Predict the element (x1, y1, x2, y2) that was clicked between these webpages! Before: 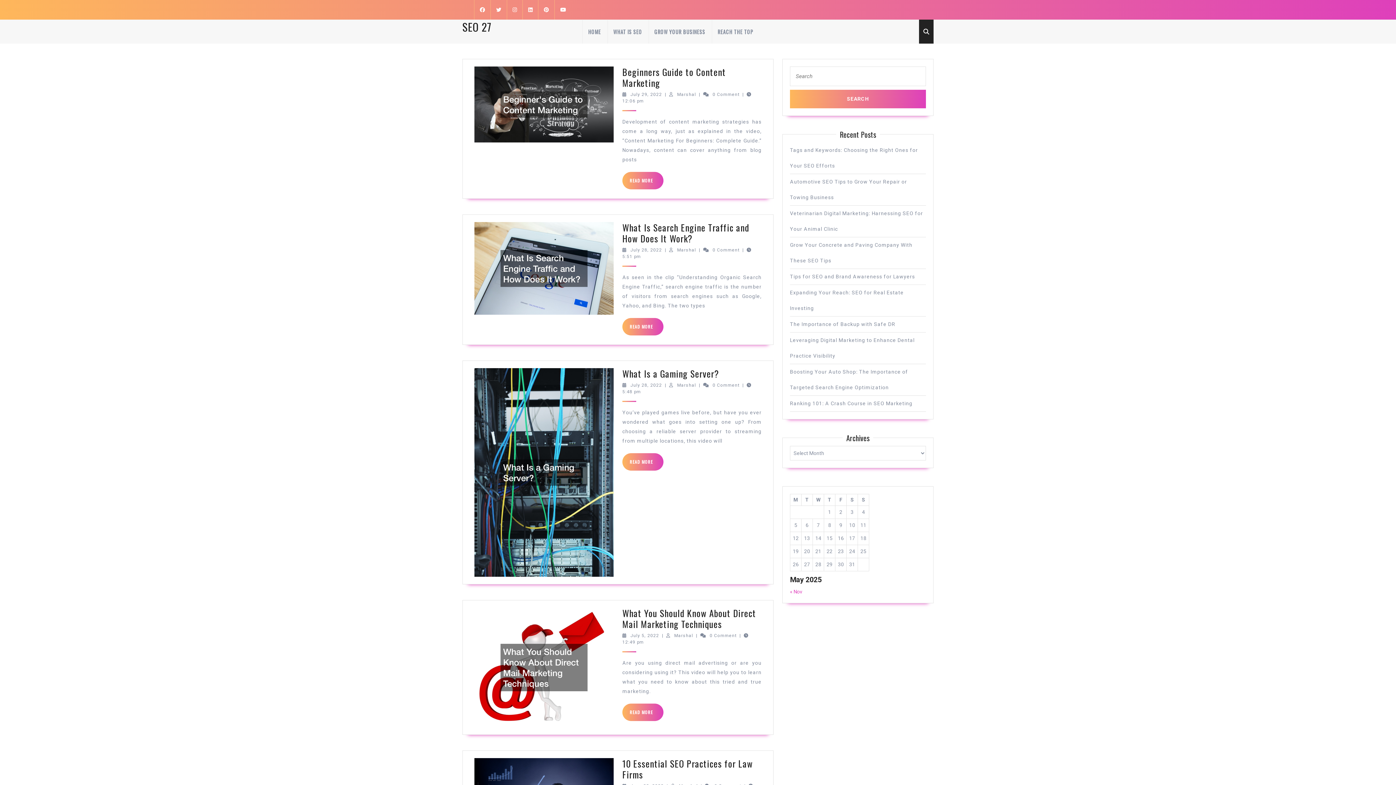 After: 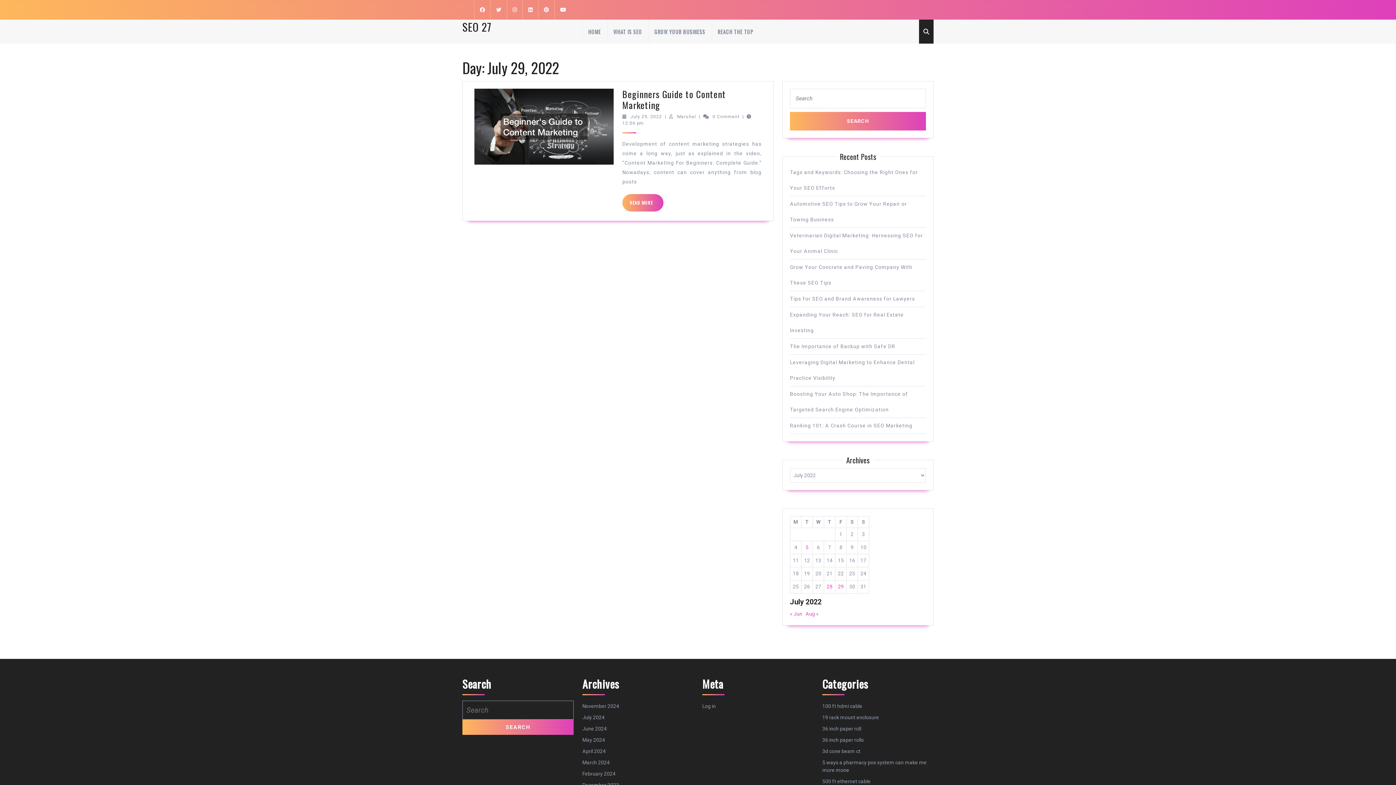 Action: bbox: (630, 92, 662, 97) label: July 29, 2022
July 29, 2022